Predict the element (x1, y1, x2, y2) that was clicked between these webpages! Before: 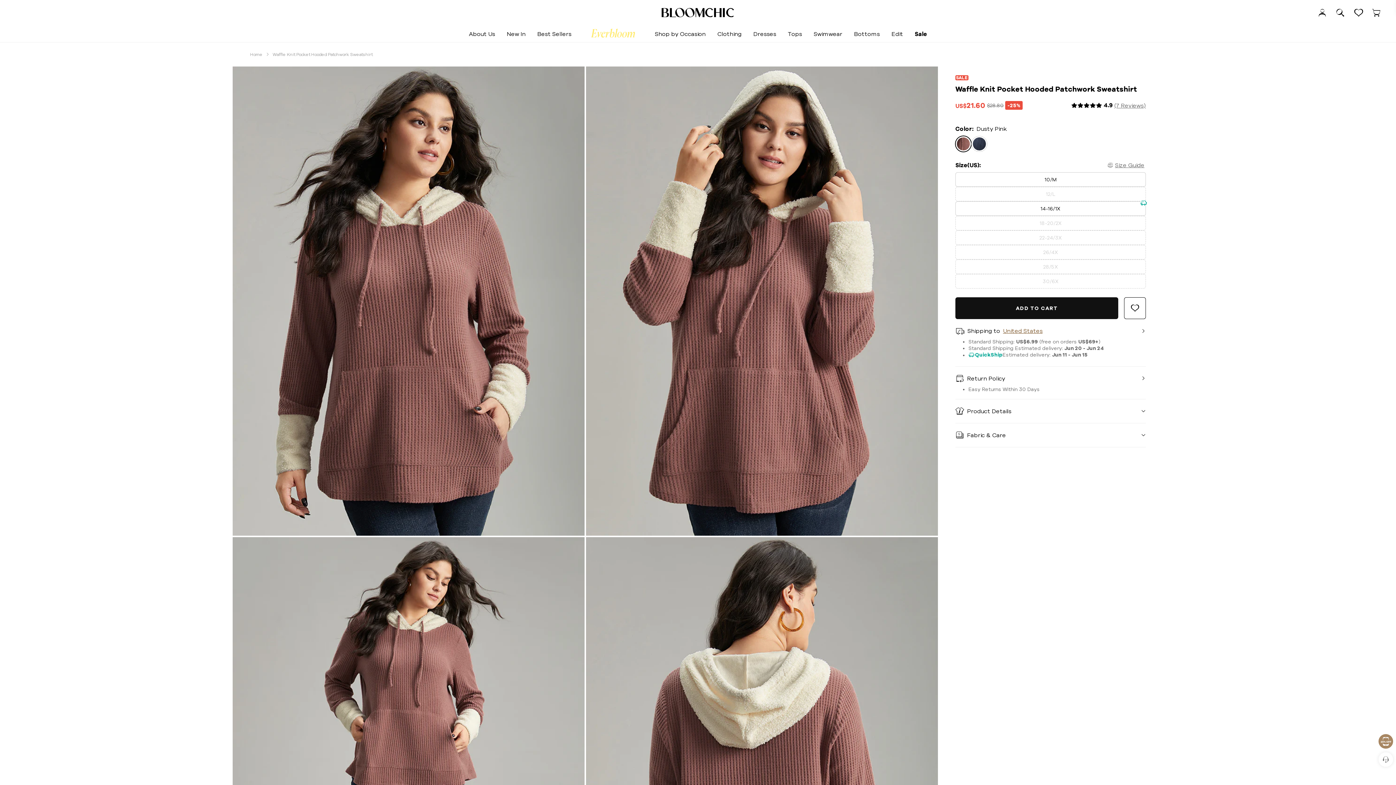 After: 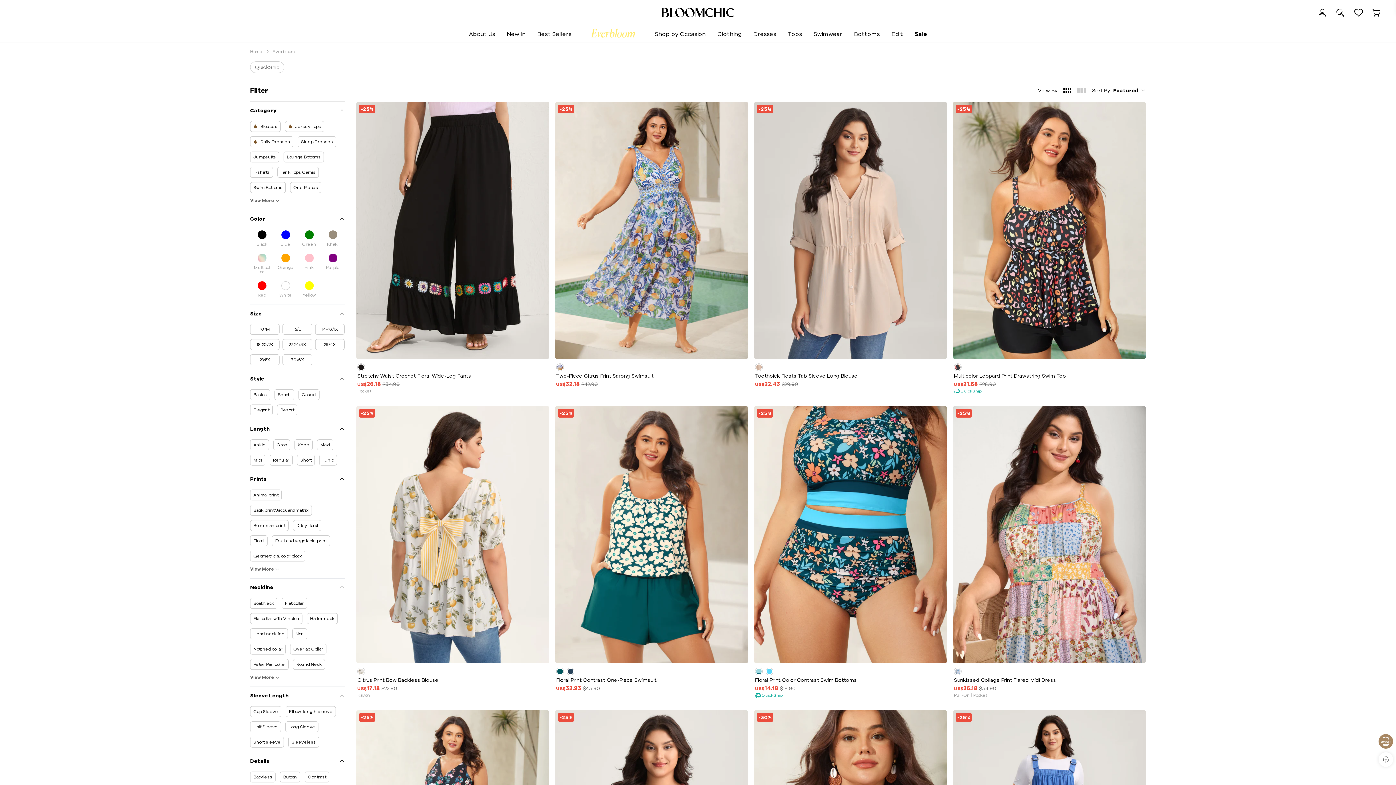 Action: bbox: (577, 25, 649, 42)